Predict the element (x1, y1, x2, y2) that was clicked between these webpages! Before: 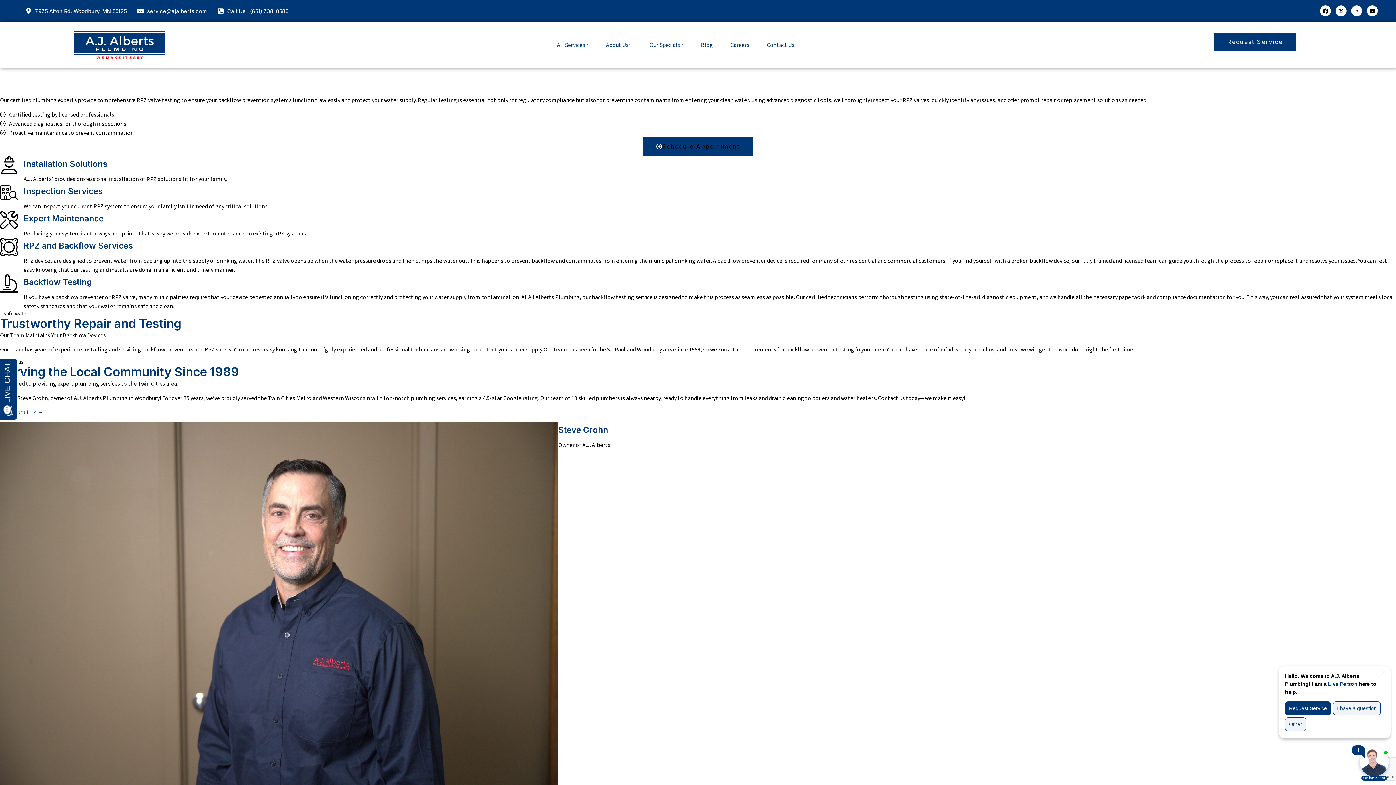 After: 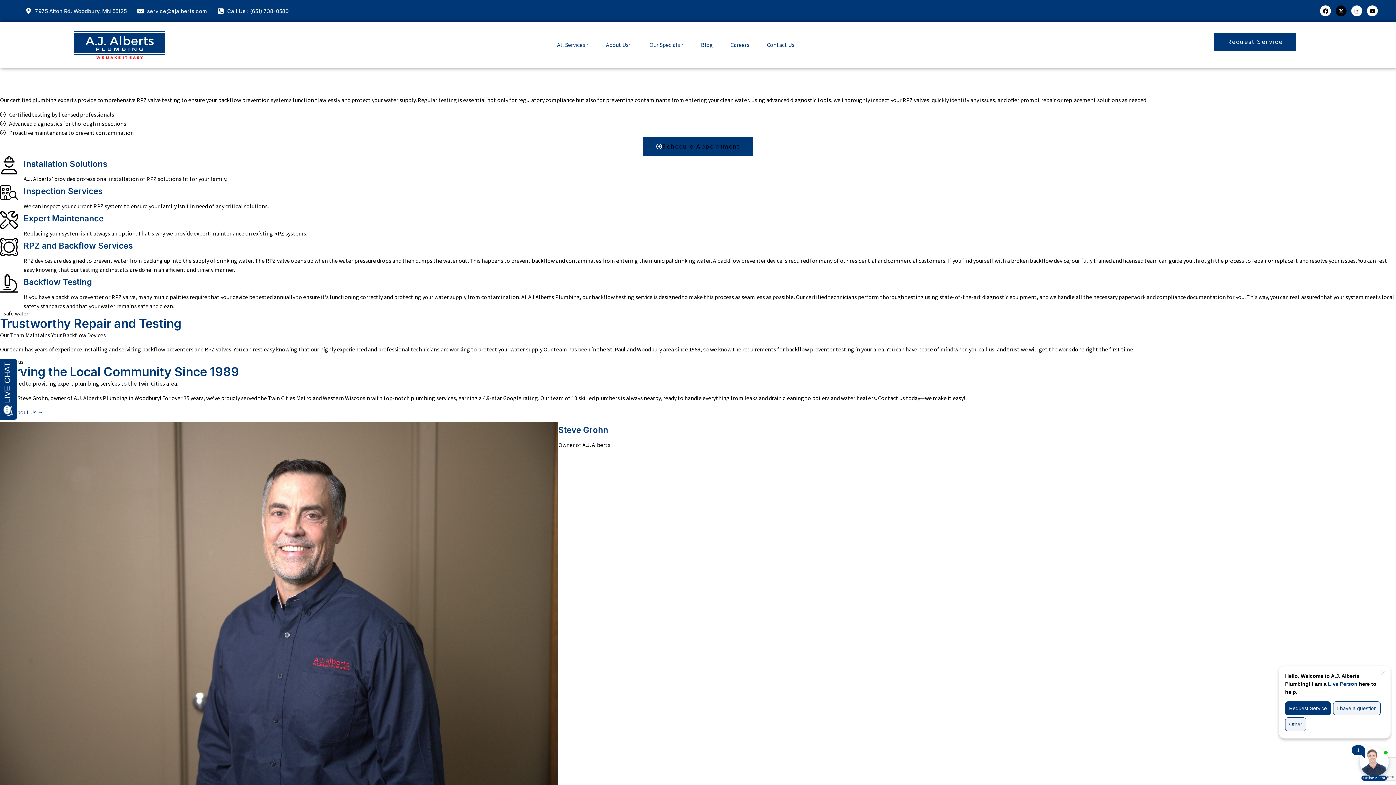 Action: label: X-twitter bbox: (1336, 5, 1346, 16)